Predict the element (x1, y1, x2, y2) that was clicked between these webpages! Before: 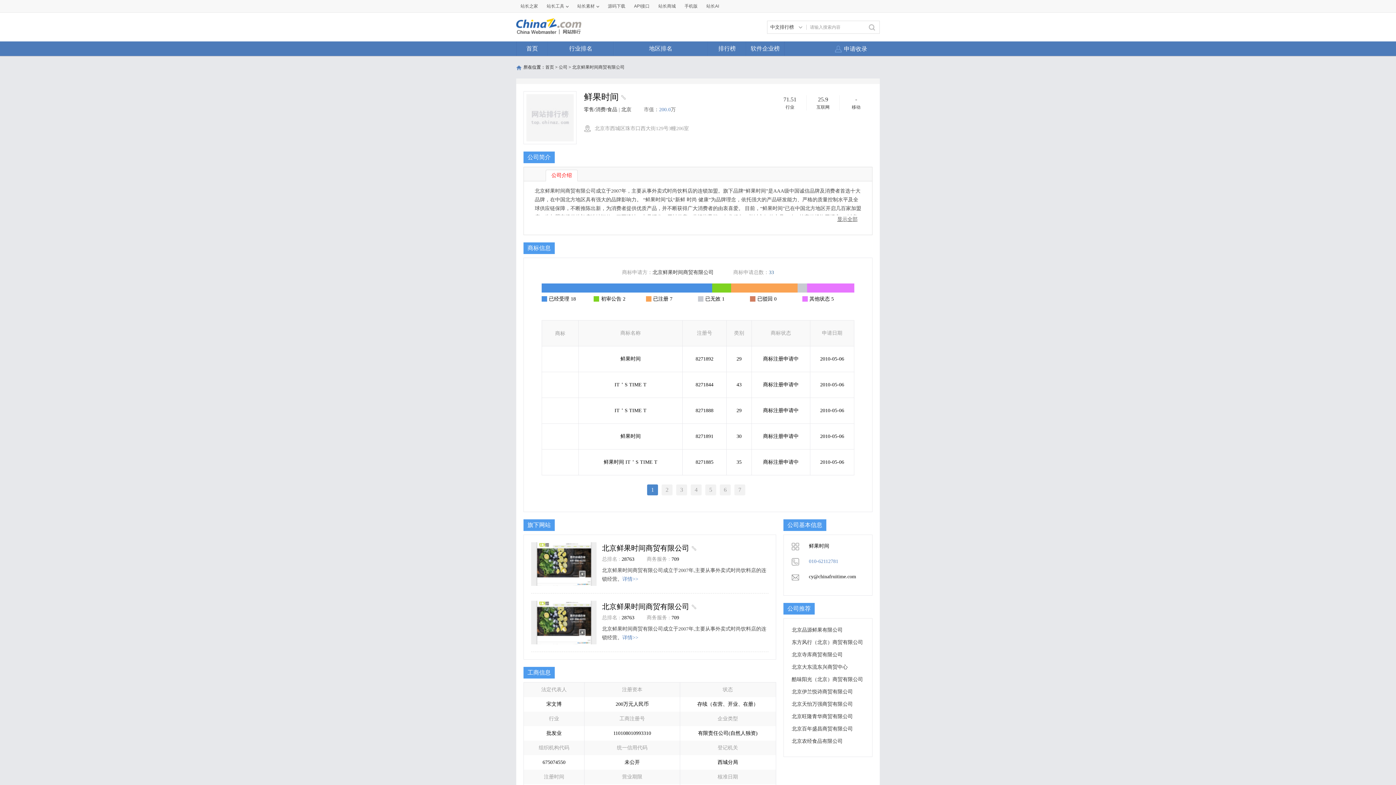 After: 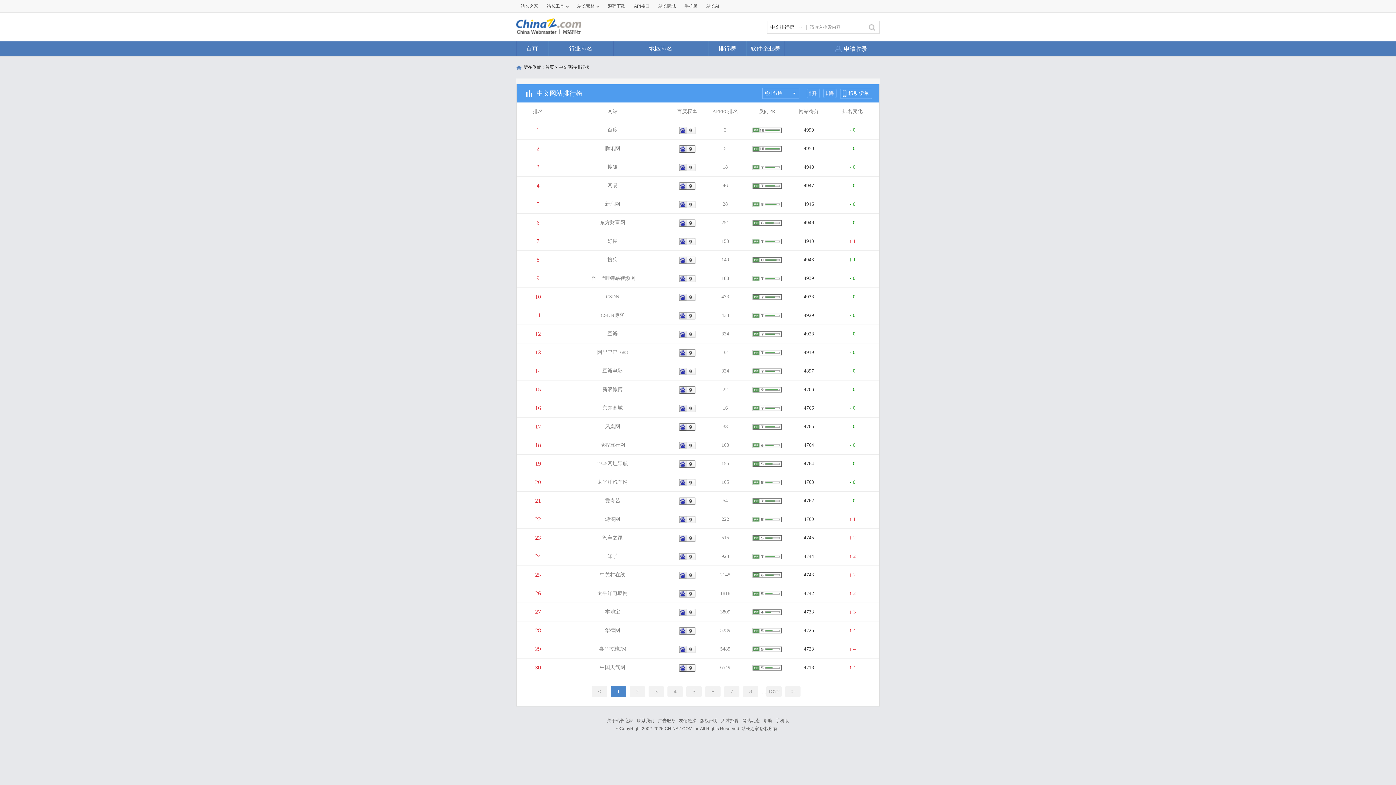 Action: bbox: (708, 41, 746, 56) label: 排行榜